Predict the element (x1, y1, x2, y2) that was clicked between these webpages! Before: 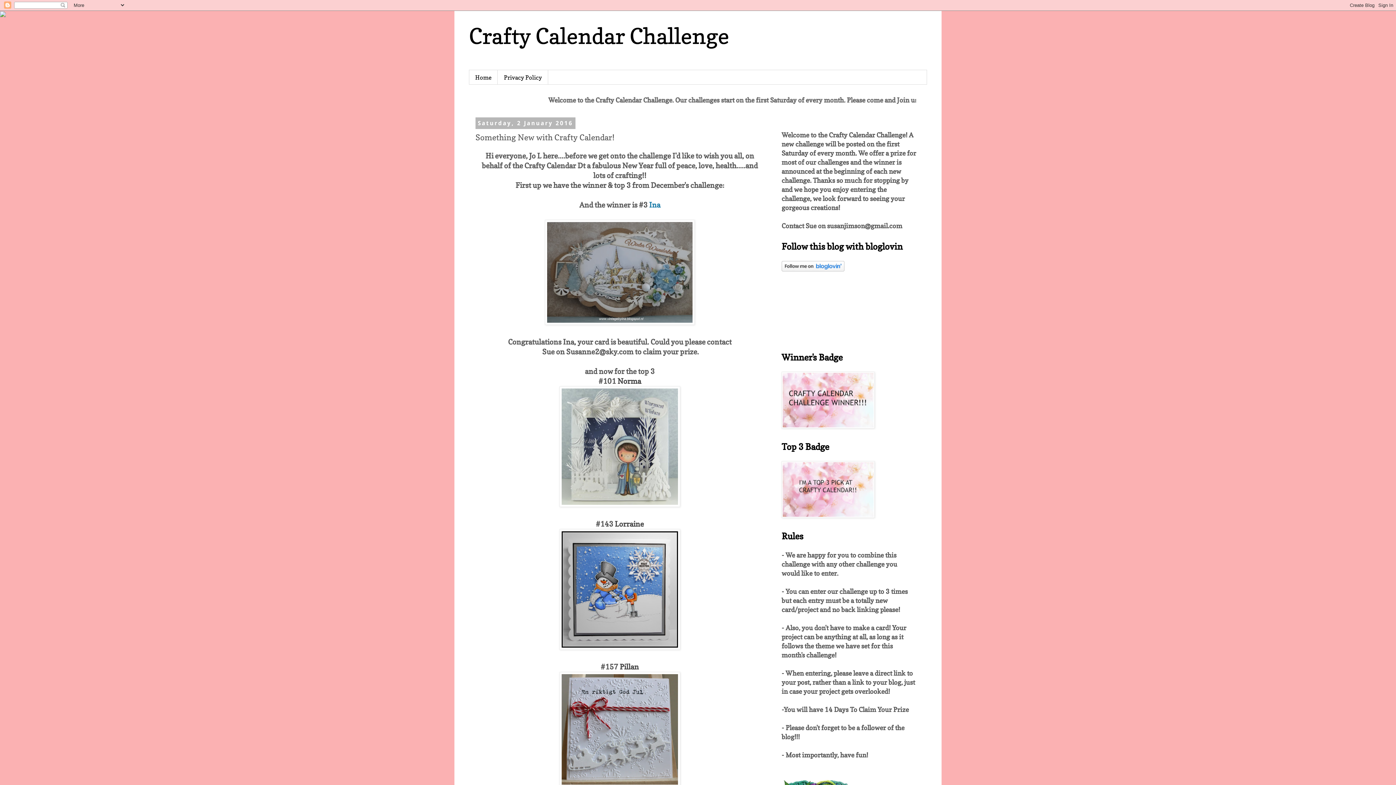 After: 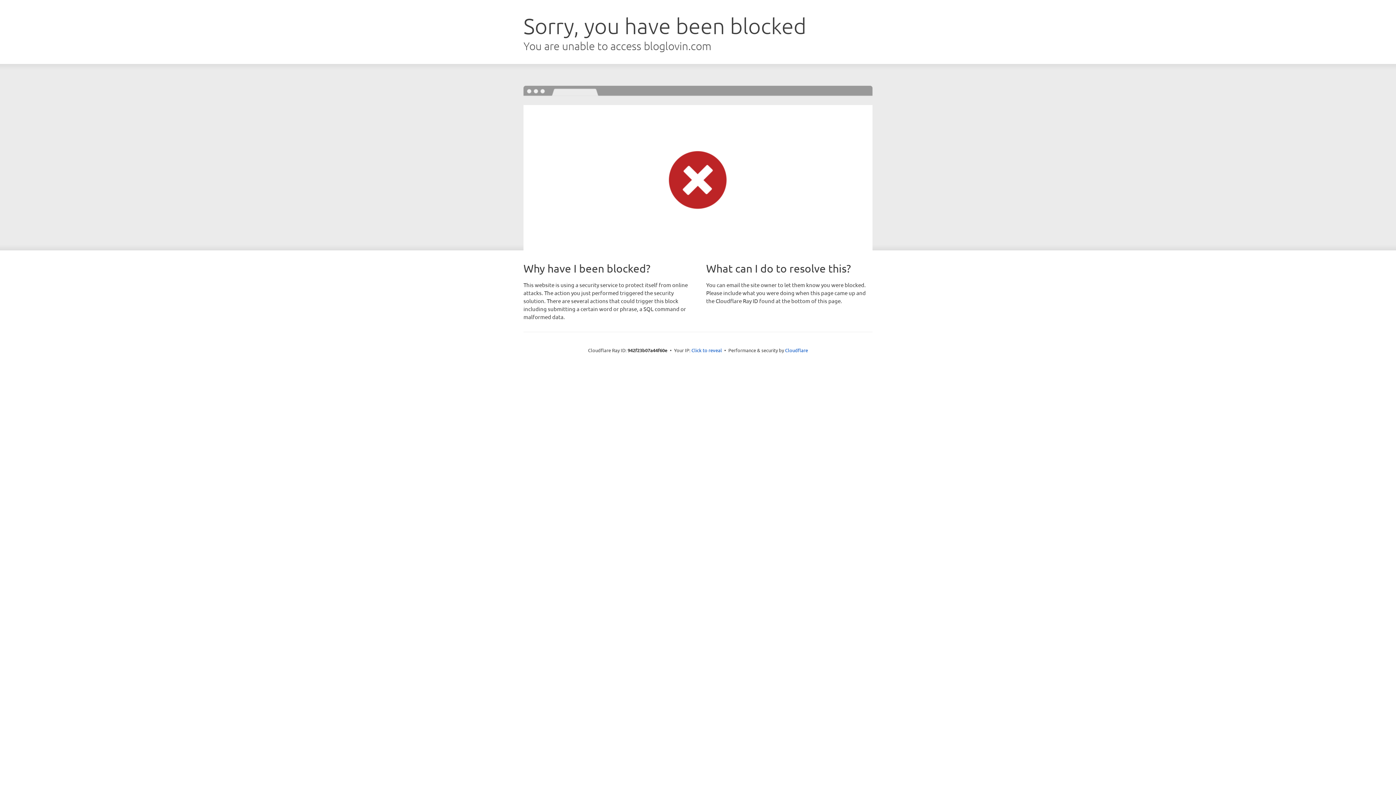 Action: bbox: (781, 265, 844, 273)